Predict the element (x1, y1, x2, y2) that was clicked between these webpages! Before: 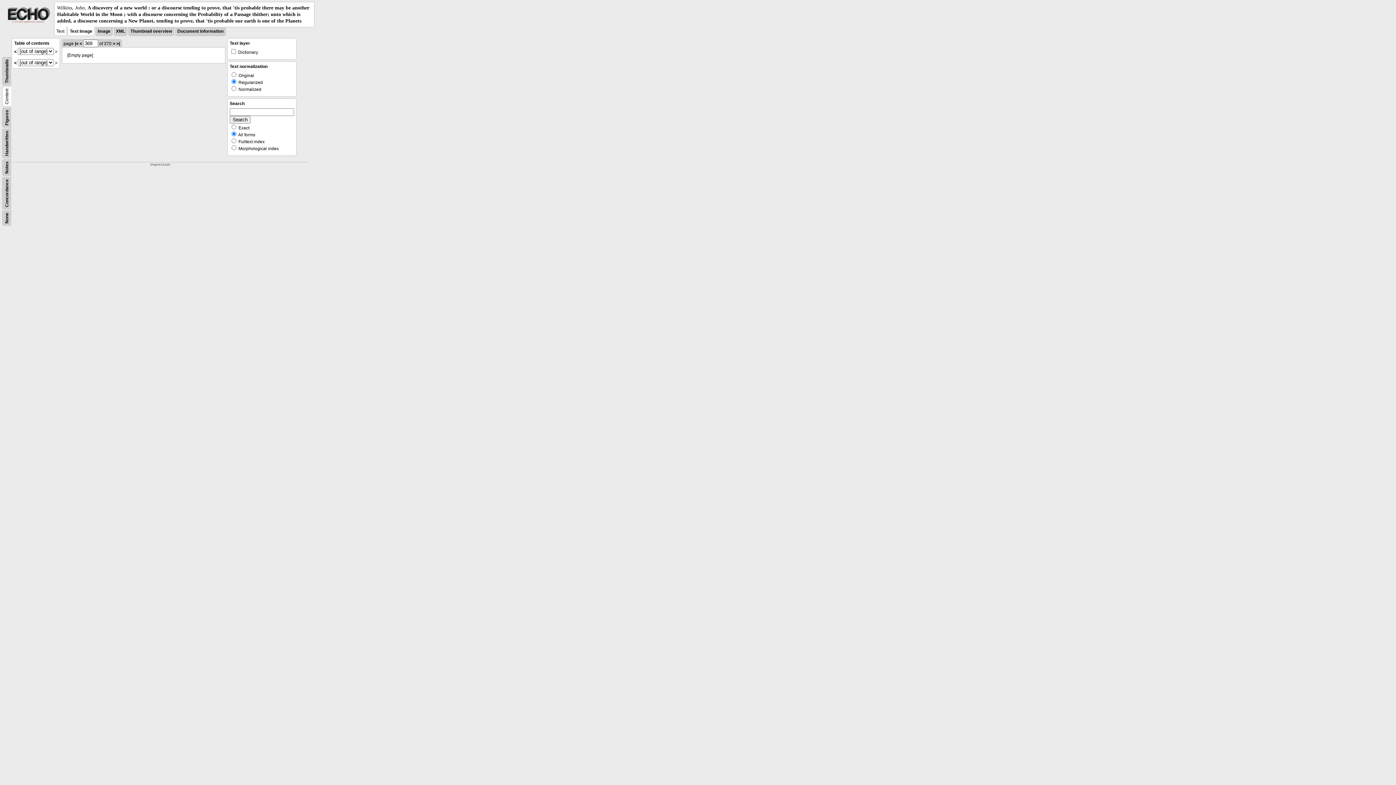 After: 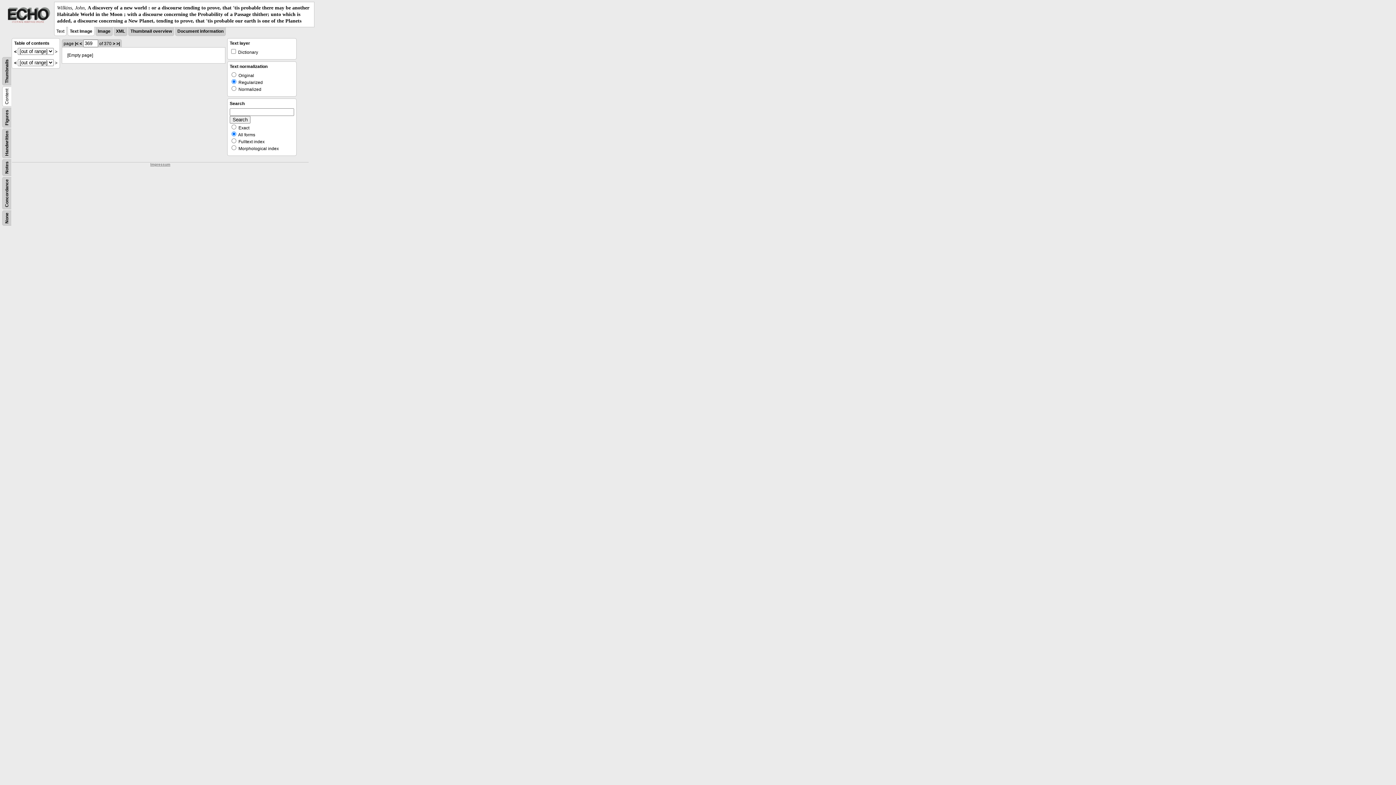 Action: label: Impressum bbox: (150, 162, 170, 166)